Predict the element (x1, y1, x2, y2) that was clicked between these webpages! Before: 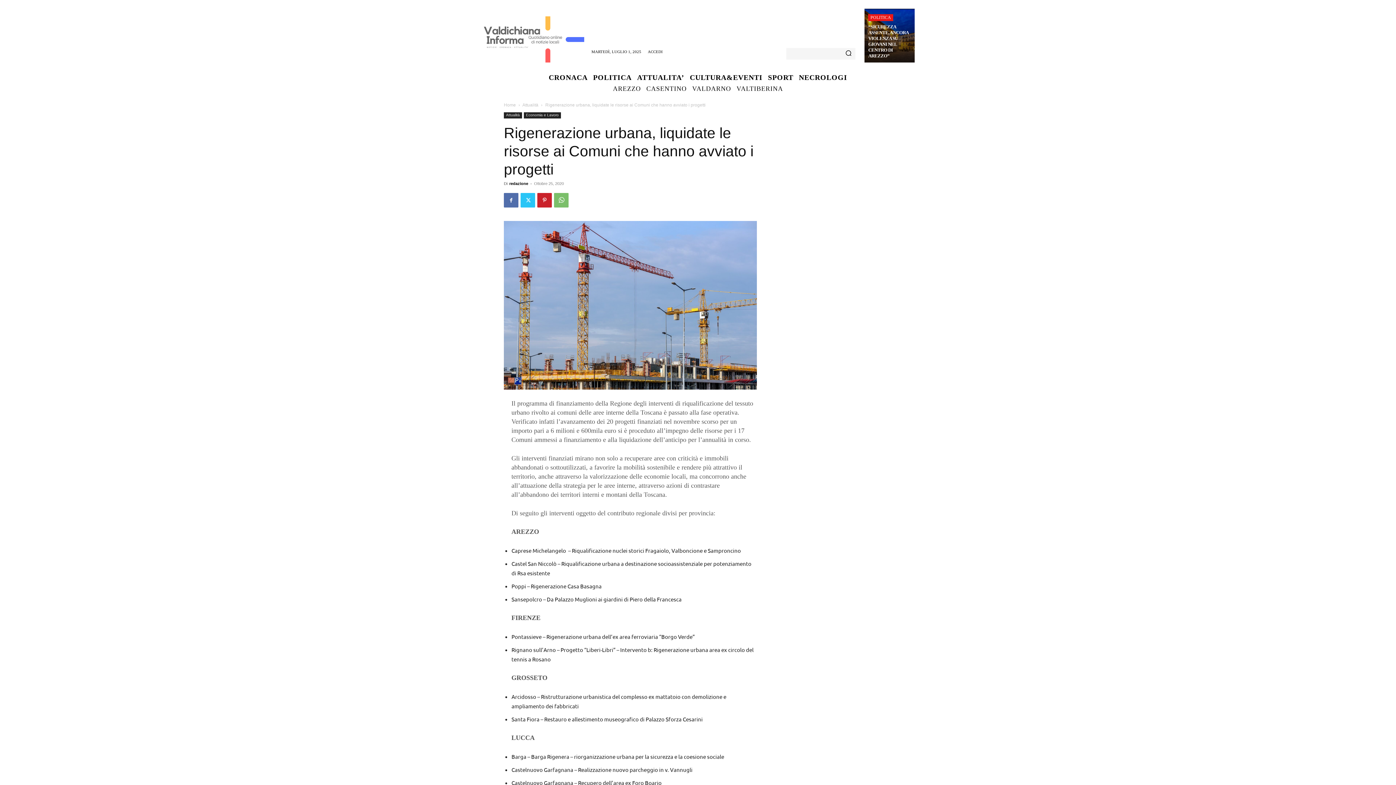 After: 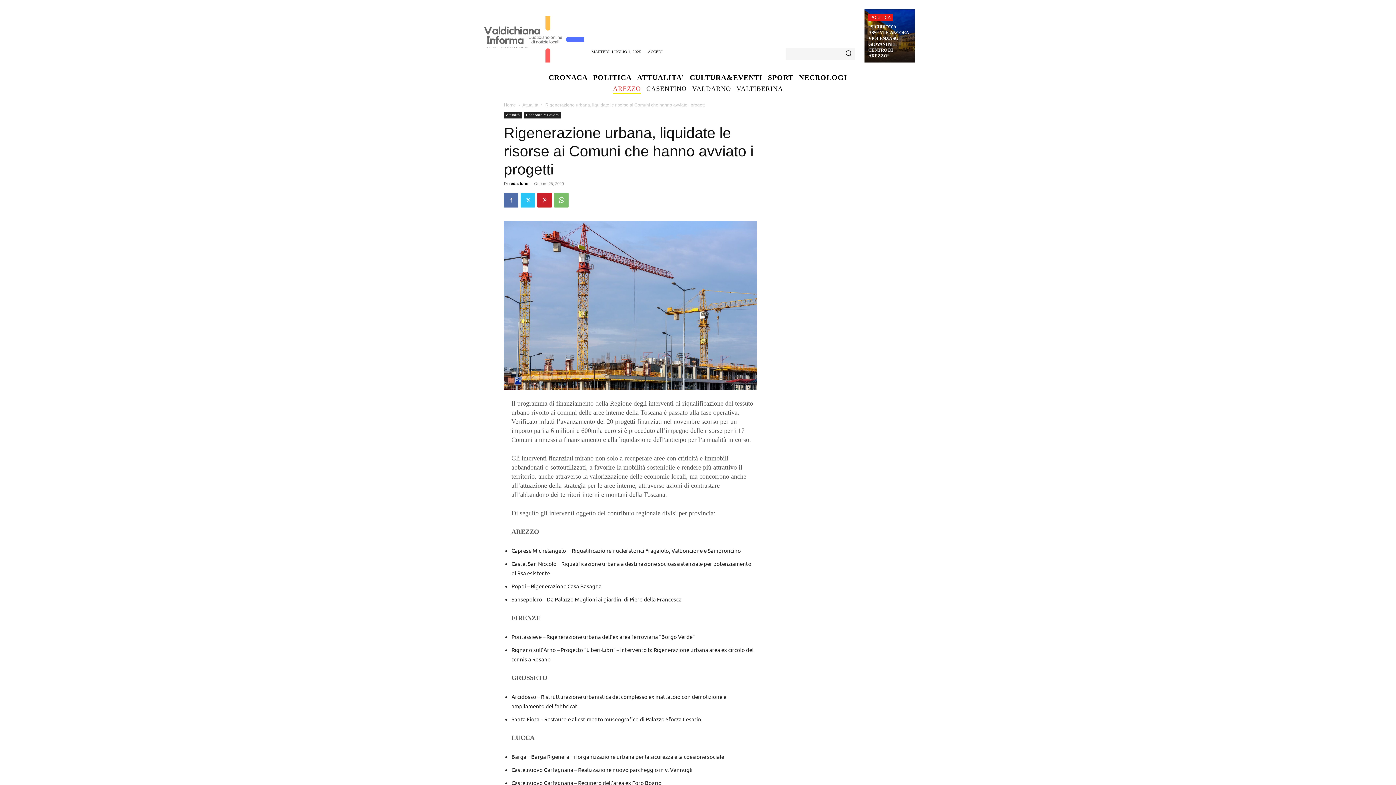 Action: label: AREZZO bbox: (613, 82, 641, 93)